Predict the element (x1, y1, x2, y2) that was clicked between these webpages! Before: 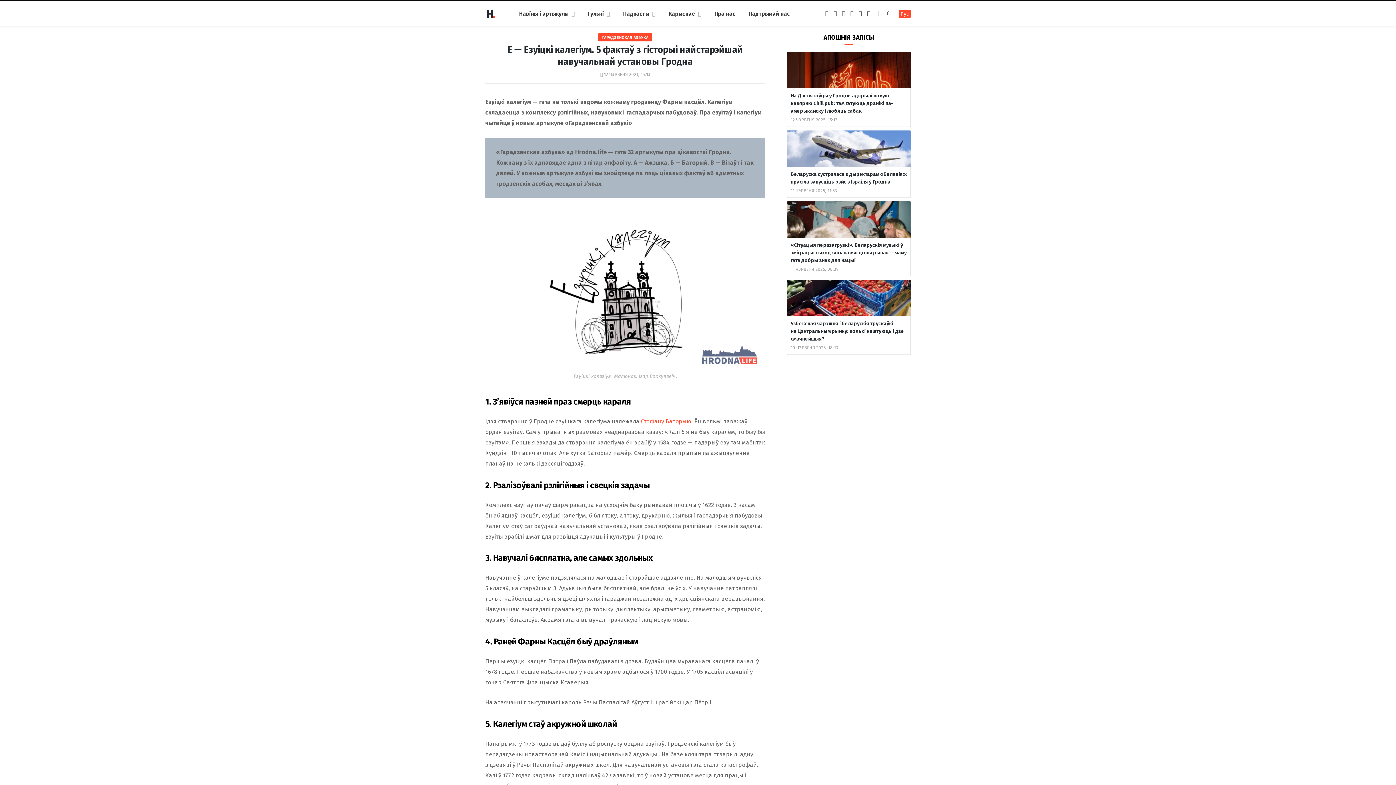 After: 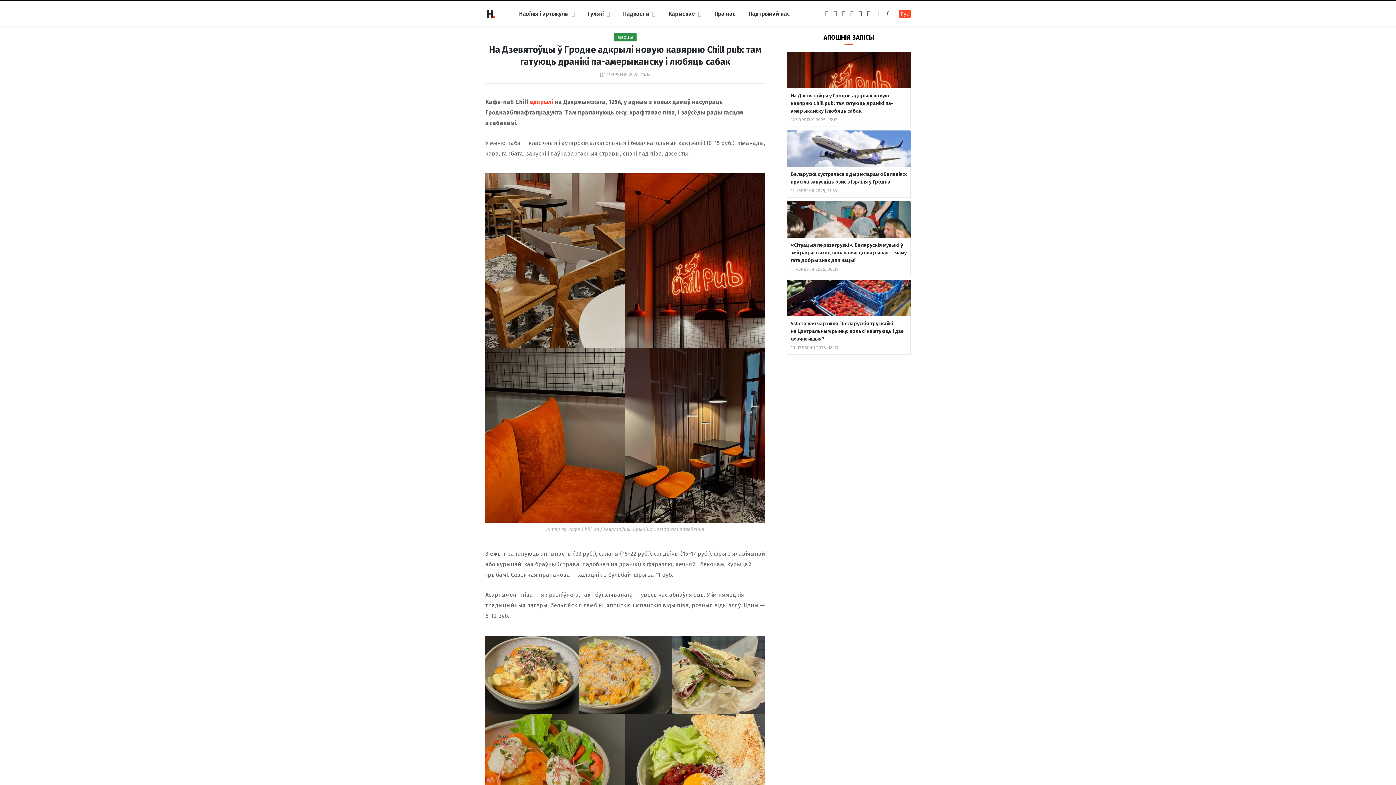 Action: label: На Дзевятоўцы ў Гродне адкрылі новую кавярню Chill pub: там гатуюць дранікі па-амерыканску і любяць сабак bbox: (790, 92, 907, 114)